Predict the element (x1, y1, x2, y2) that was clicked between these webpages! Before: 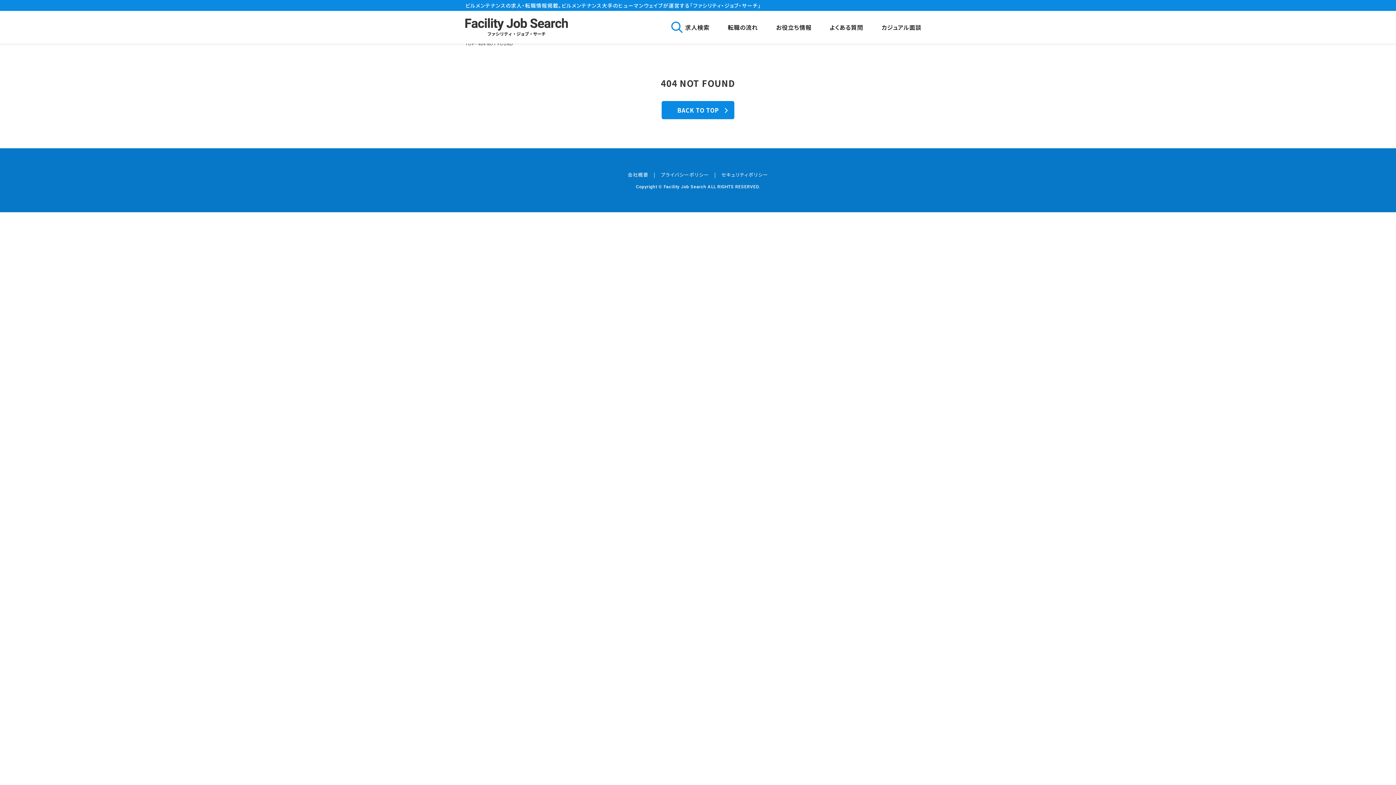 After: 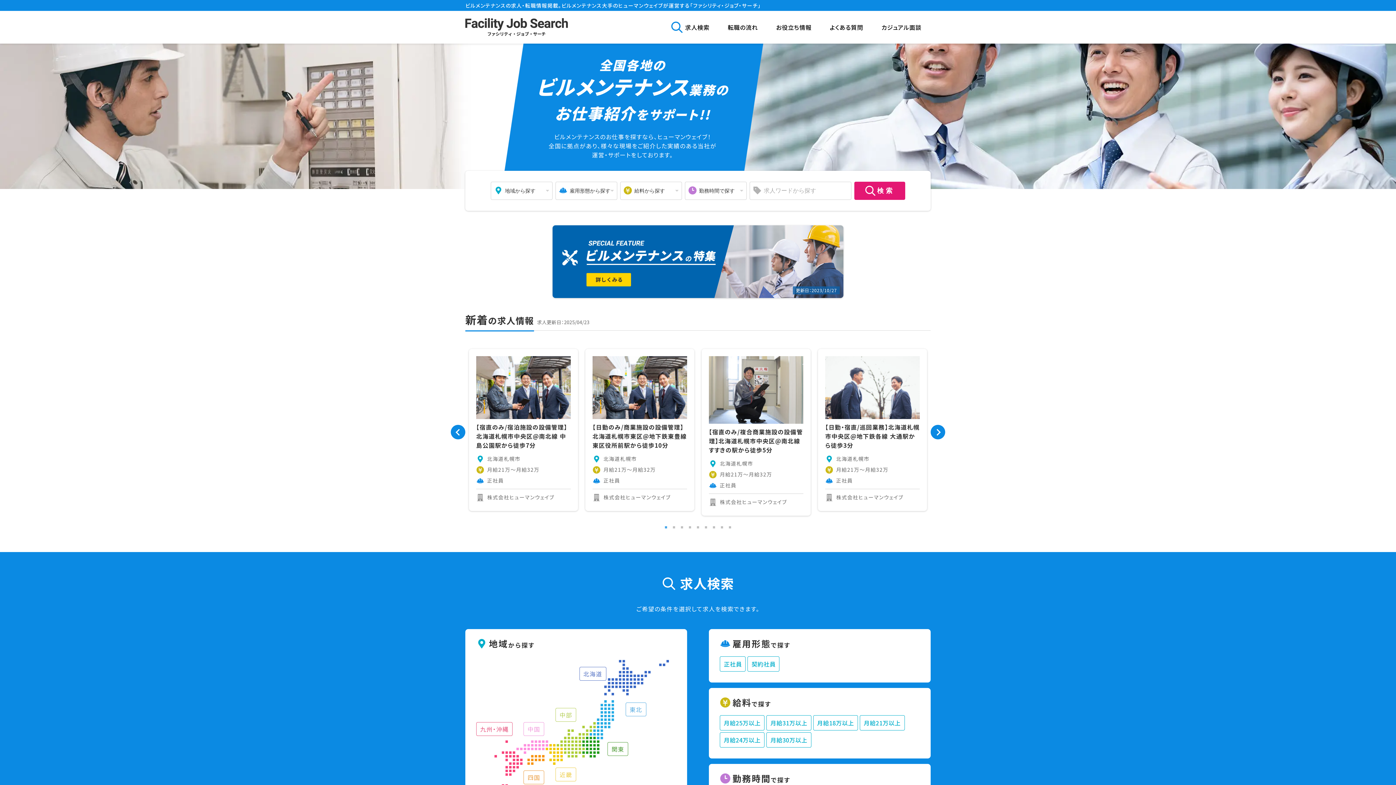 Action: bbox: (661, 101, 734, 119) label: BACK TO TOP